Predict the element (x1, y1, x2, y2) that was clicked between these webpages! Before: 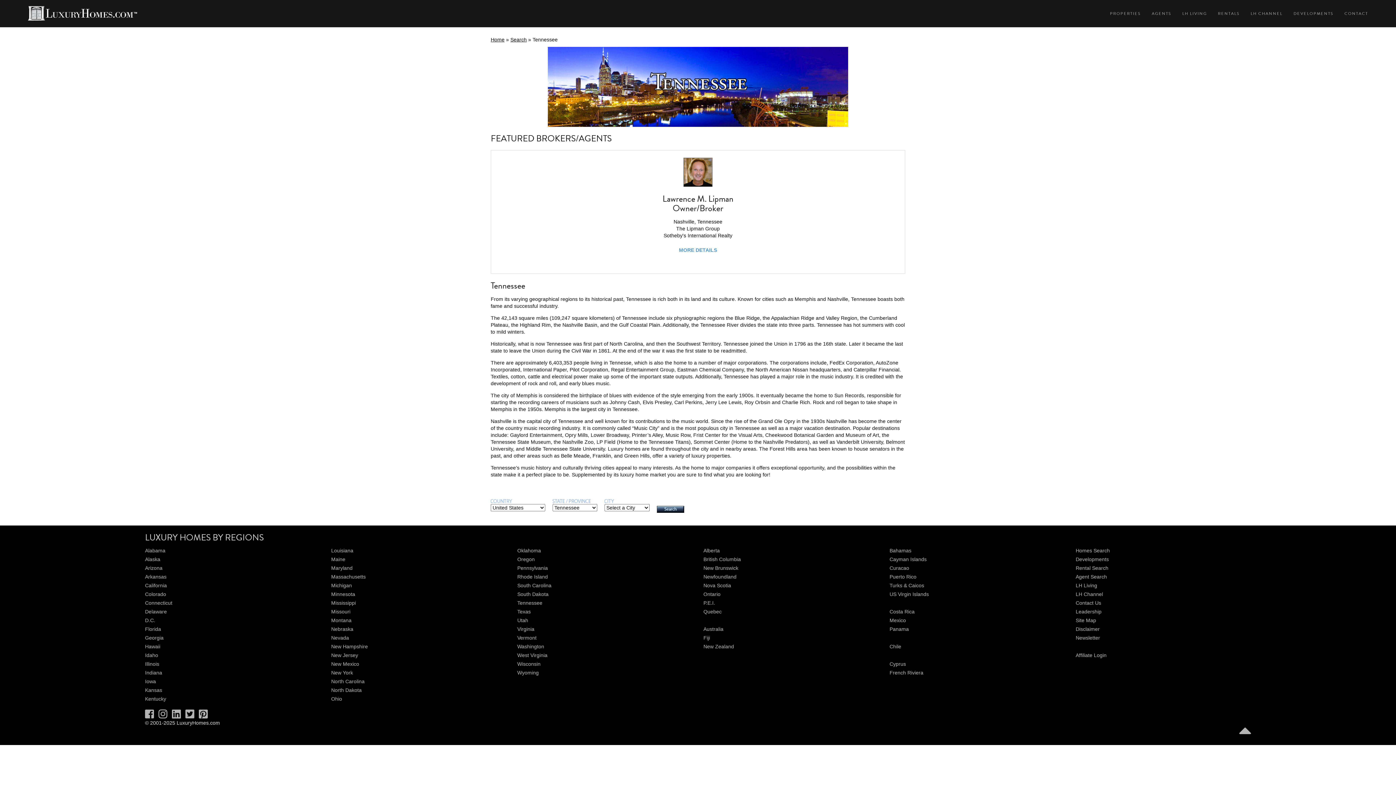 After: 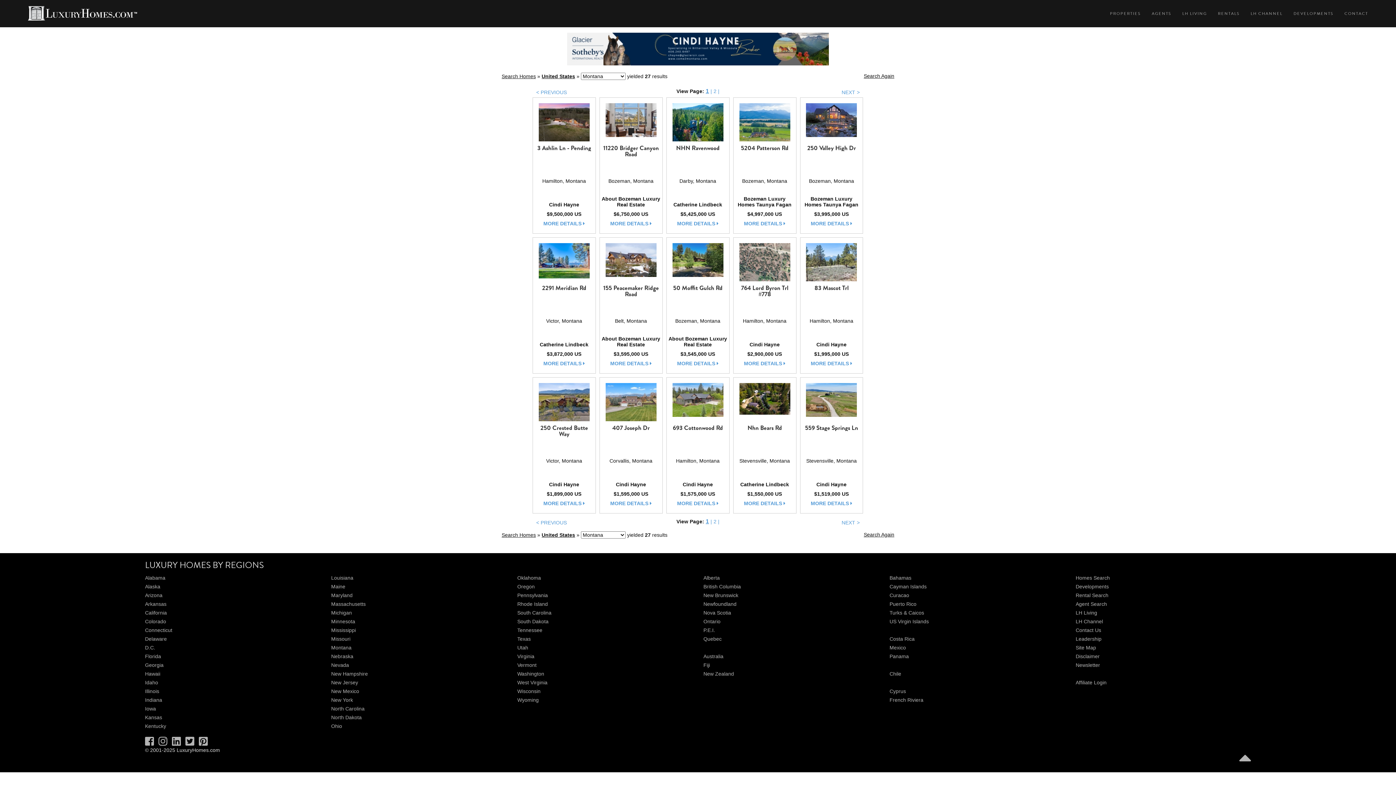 Action: bbox: (331, 617, 351, 623) label: Montana